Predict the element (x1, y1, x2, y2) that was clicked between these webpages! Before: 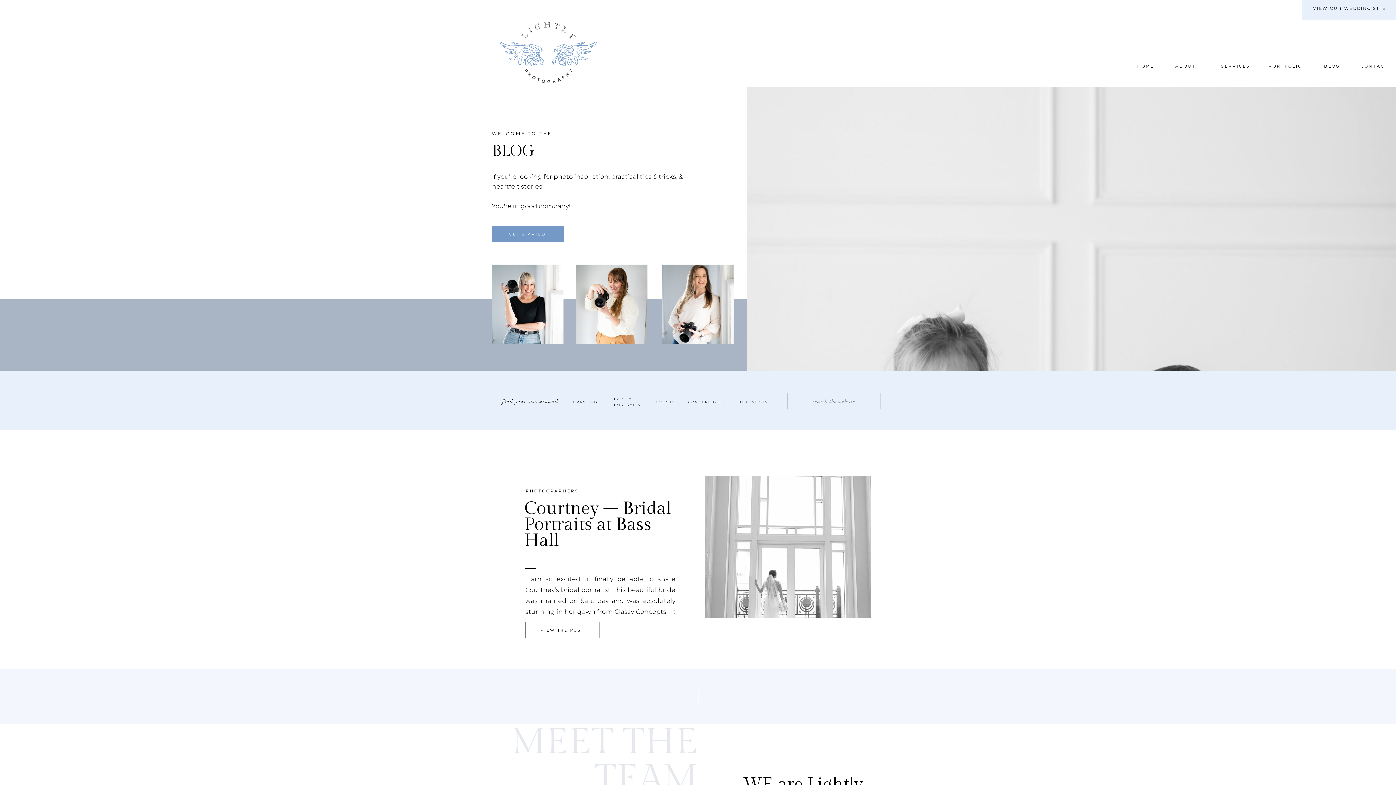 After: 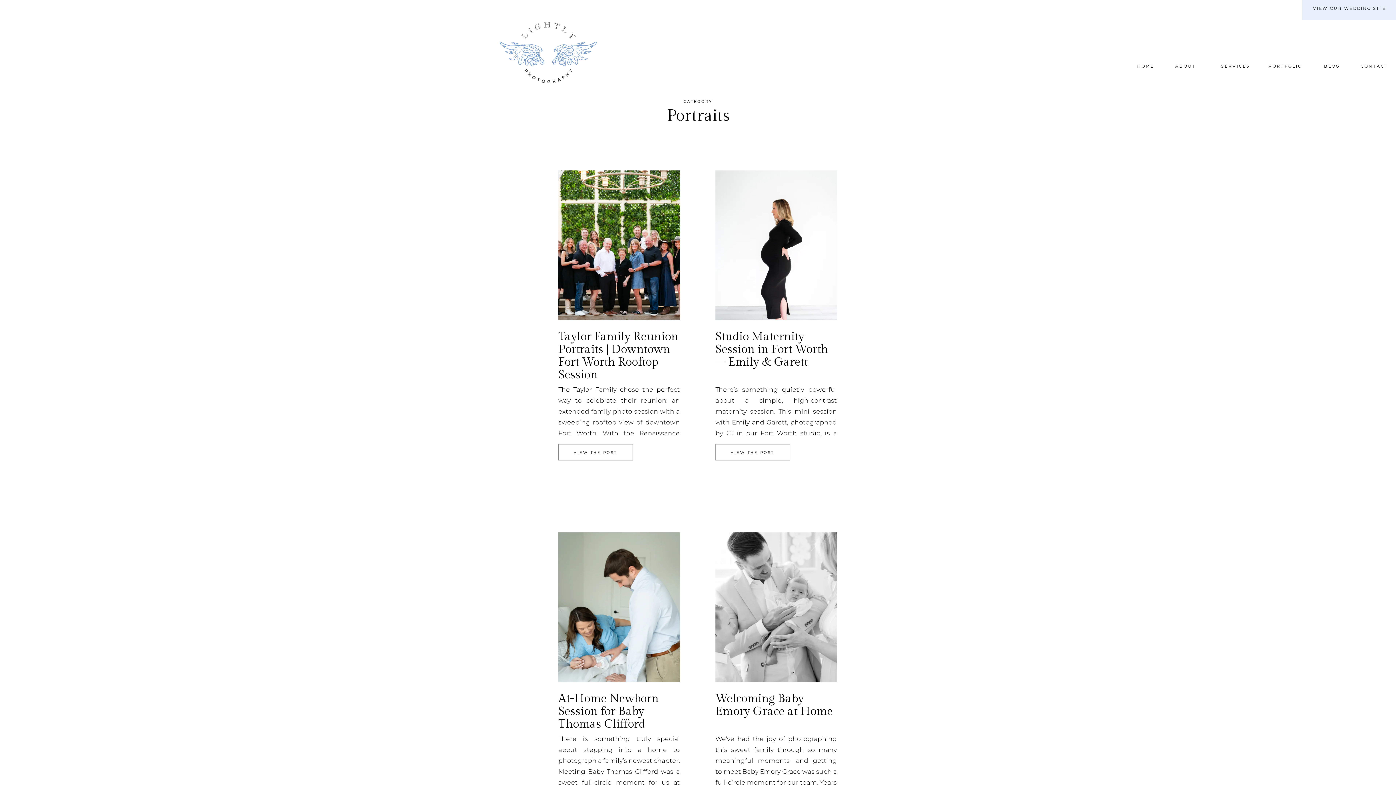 Action: label: FAMILY PORTRAITS bbox: (614, 396, 643, 408)